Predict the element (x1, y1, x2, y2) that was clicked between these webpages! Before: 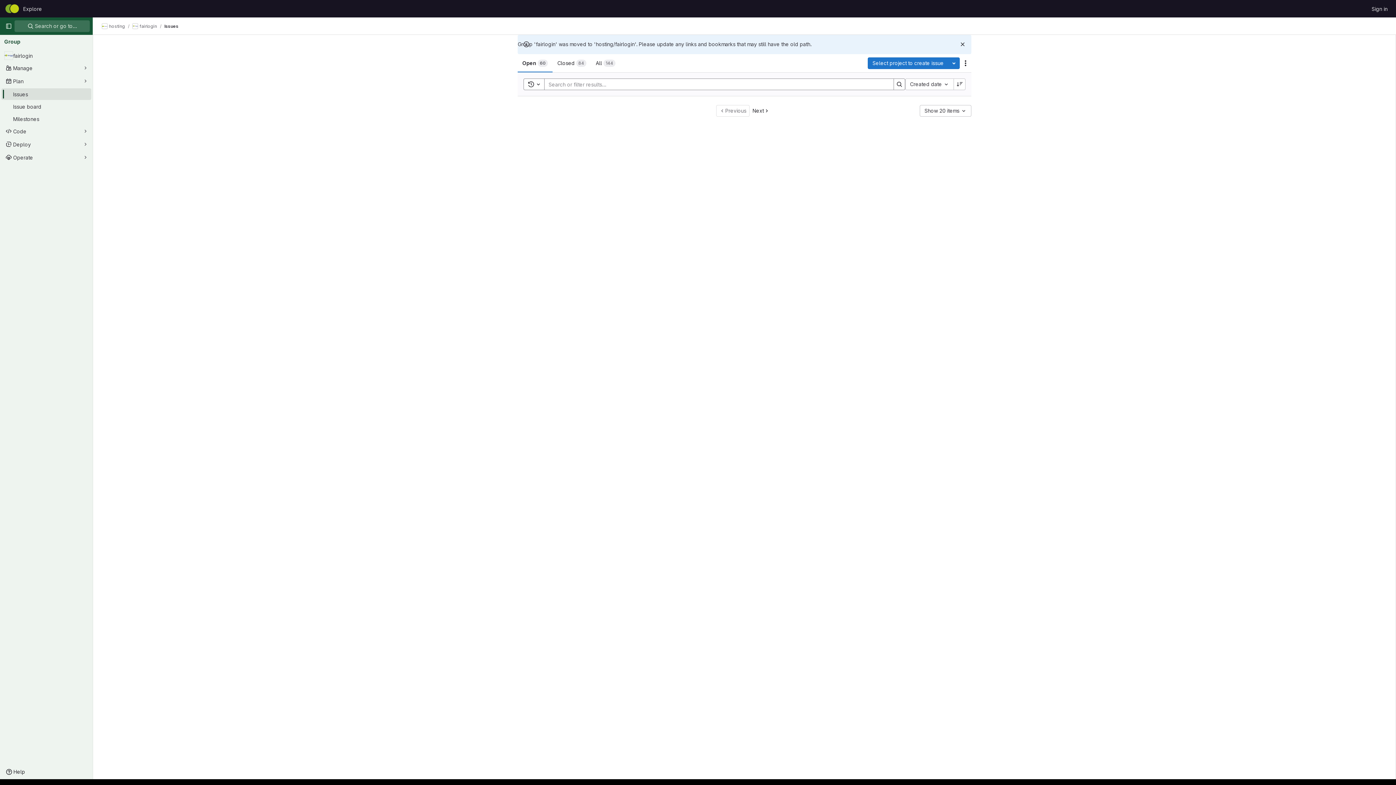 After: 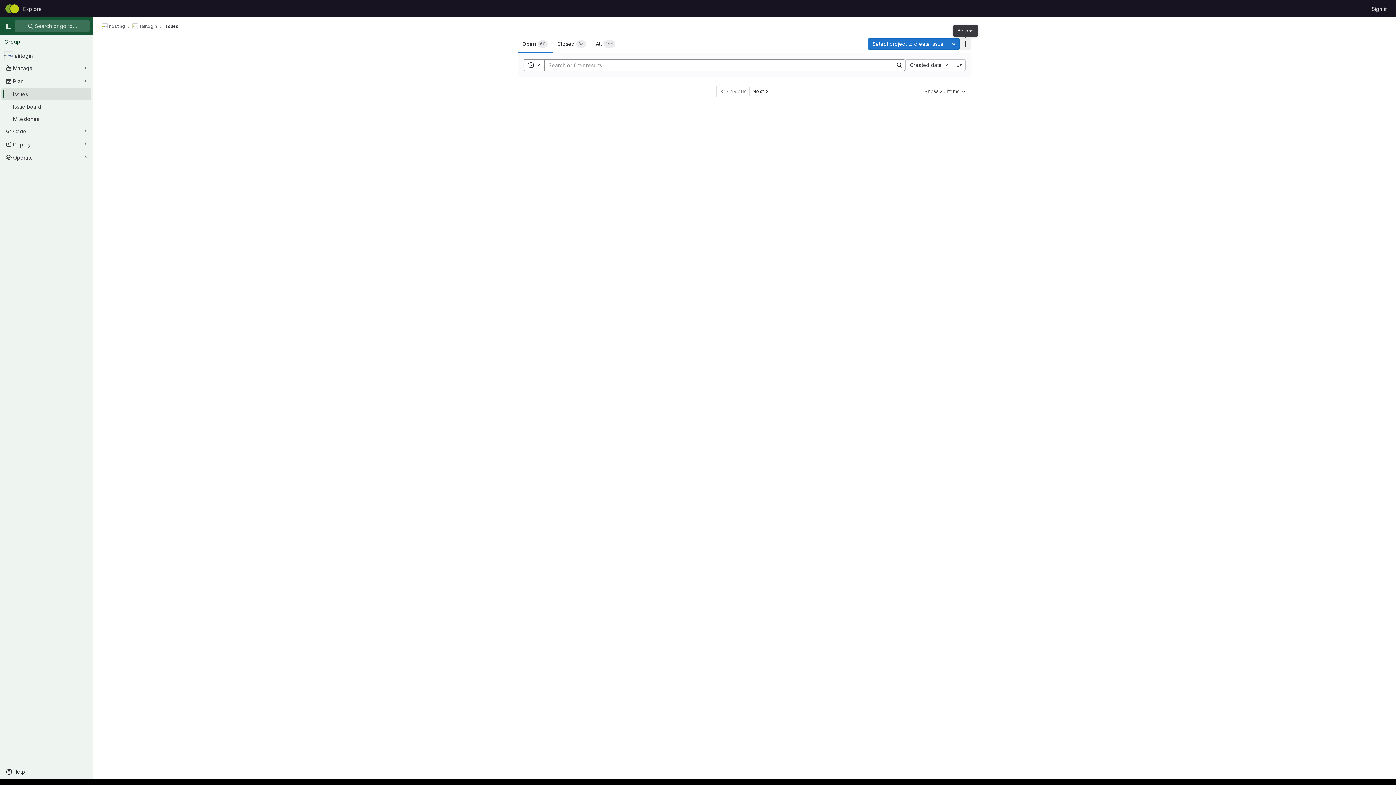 Action: bbox: (958, 40, 967, 48) label: Dismiss